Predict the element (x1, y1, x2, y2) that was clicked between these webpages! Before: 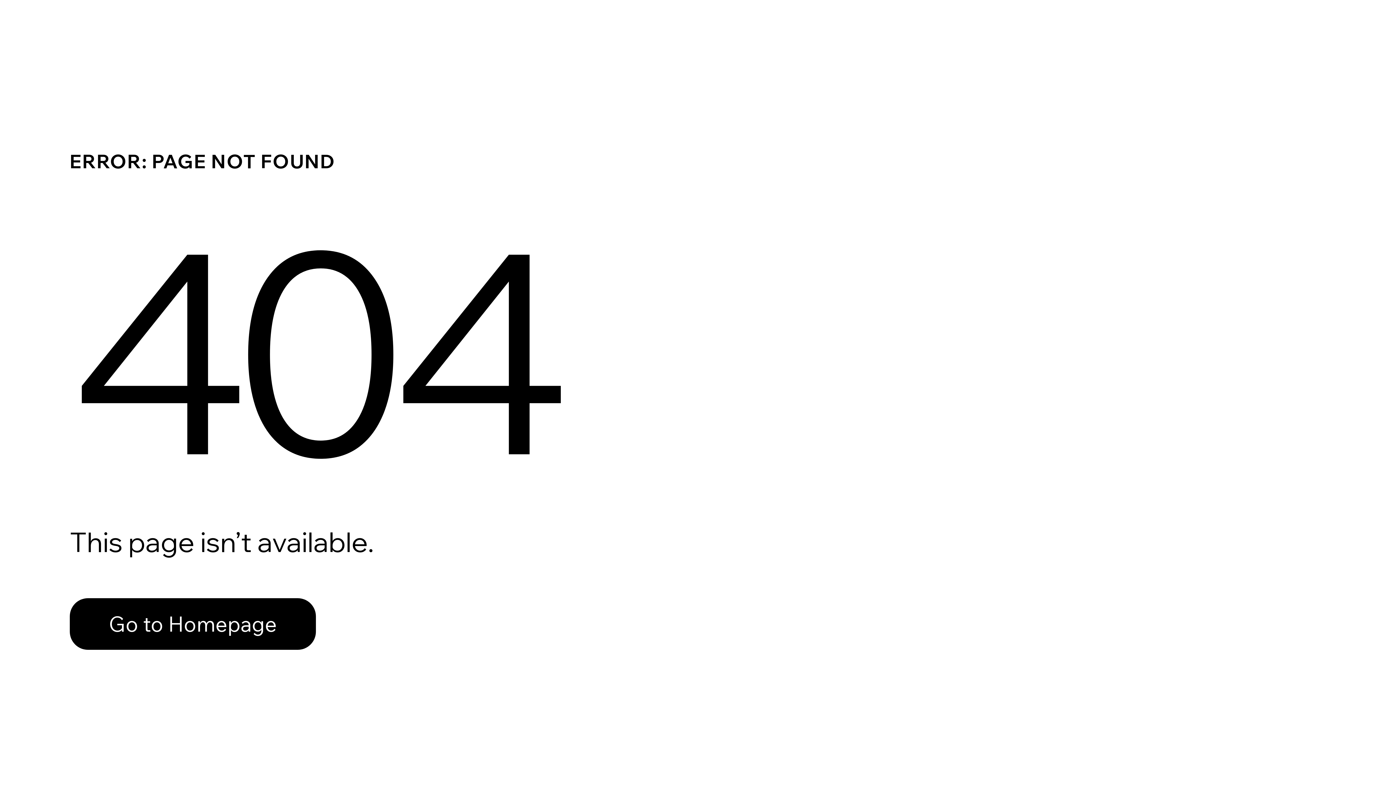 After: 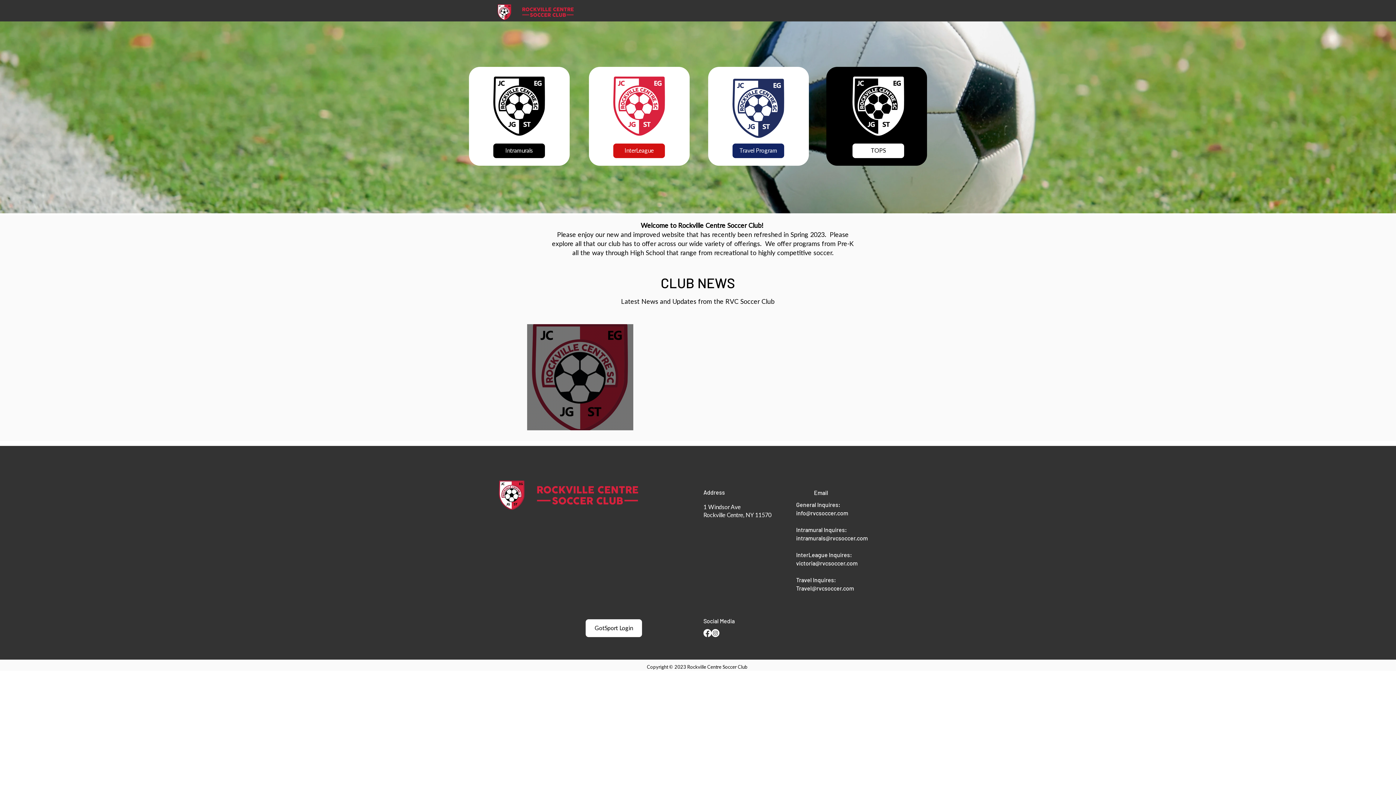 Action: label: Go to Homepage bbox: (69, 582, 768, 659)